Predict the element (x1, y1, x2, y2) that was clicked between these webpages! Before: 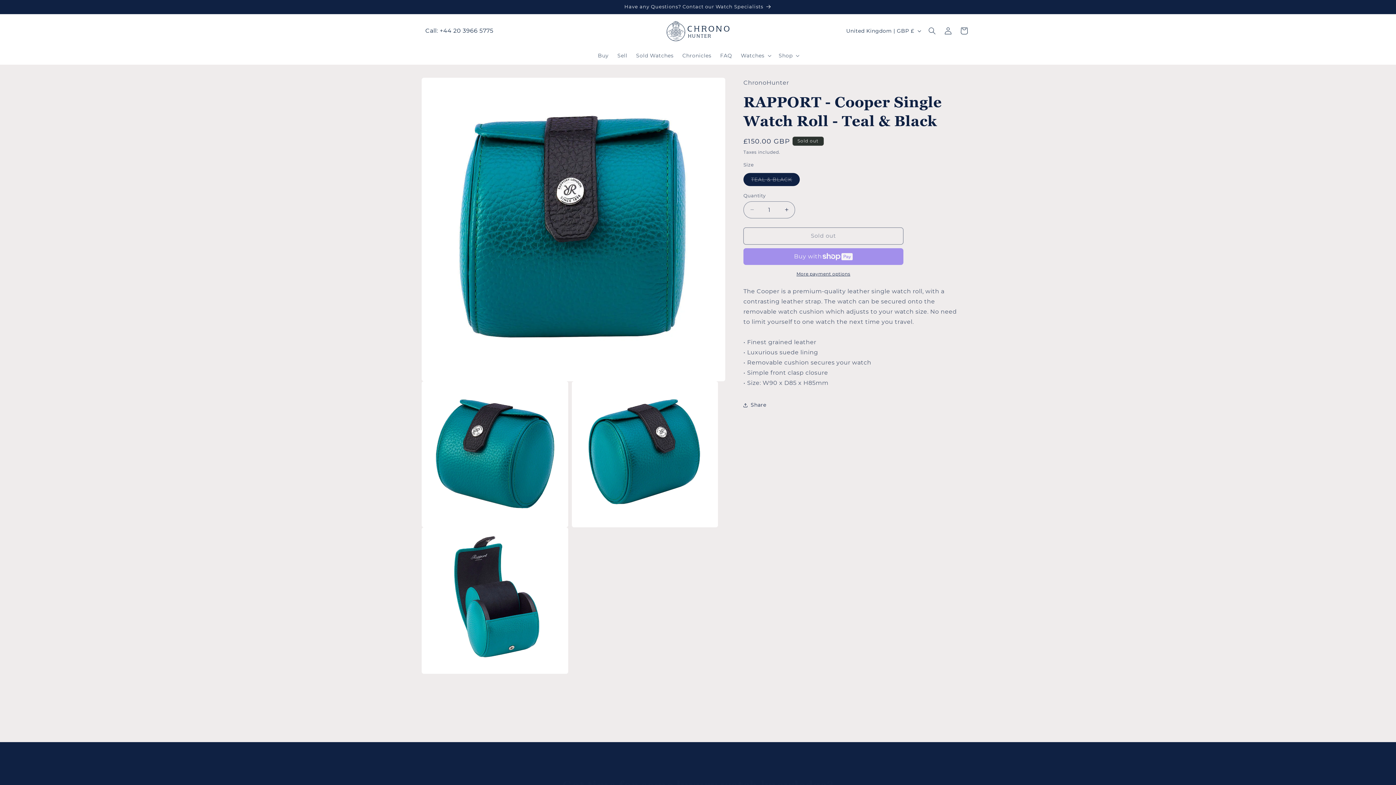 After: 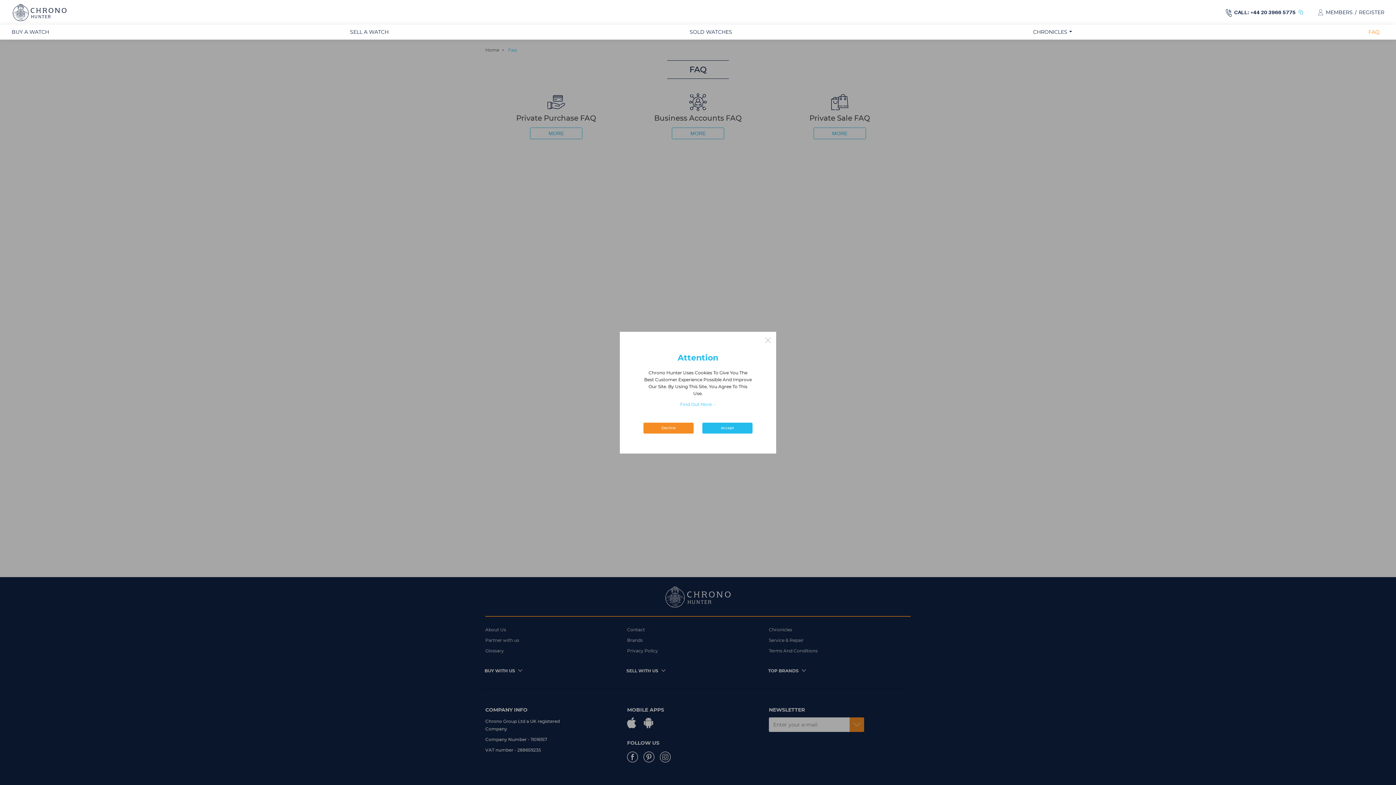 Action: bbox: (716, 47, 736, 63) label: FAQ